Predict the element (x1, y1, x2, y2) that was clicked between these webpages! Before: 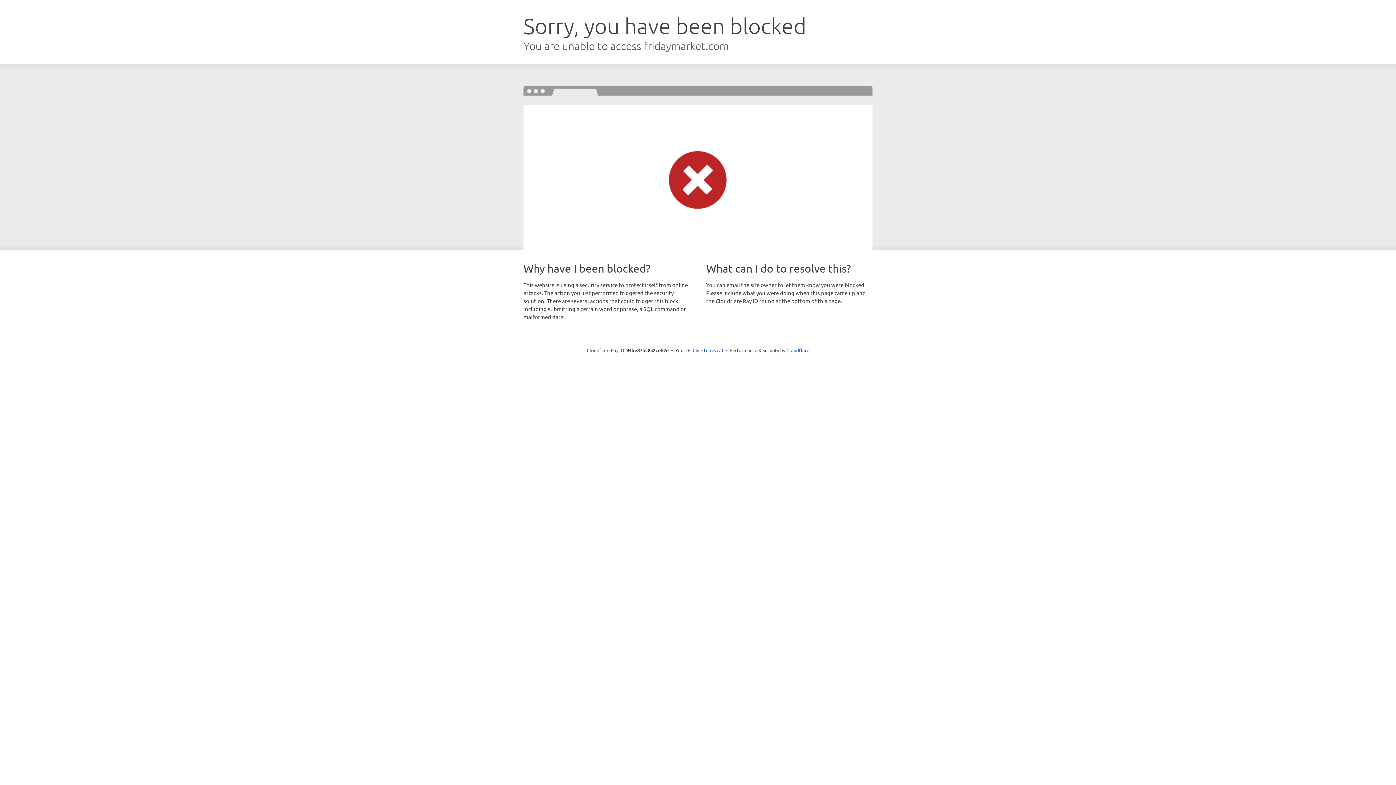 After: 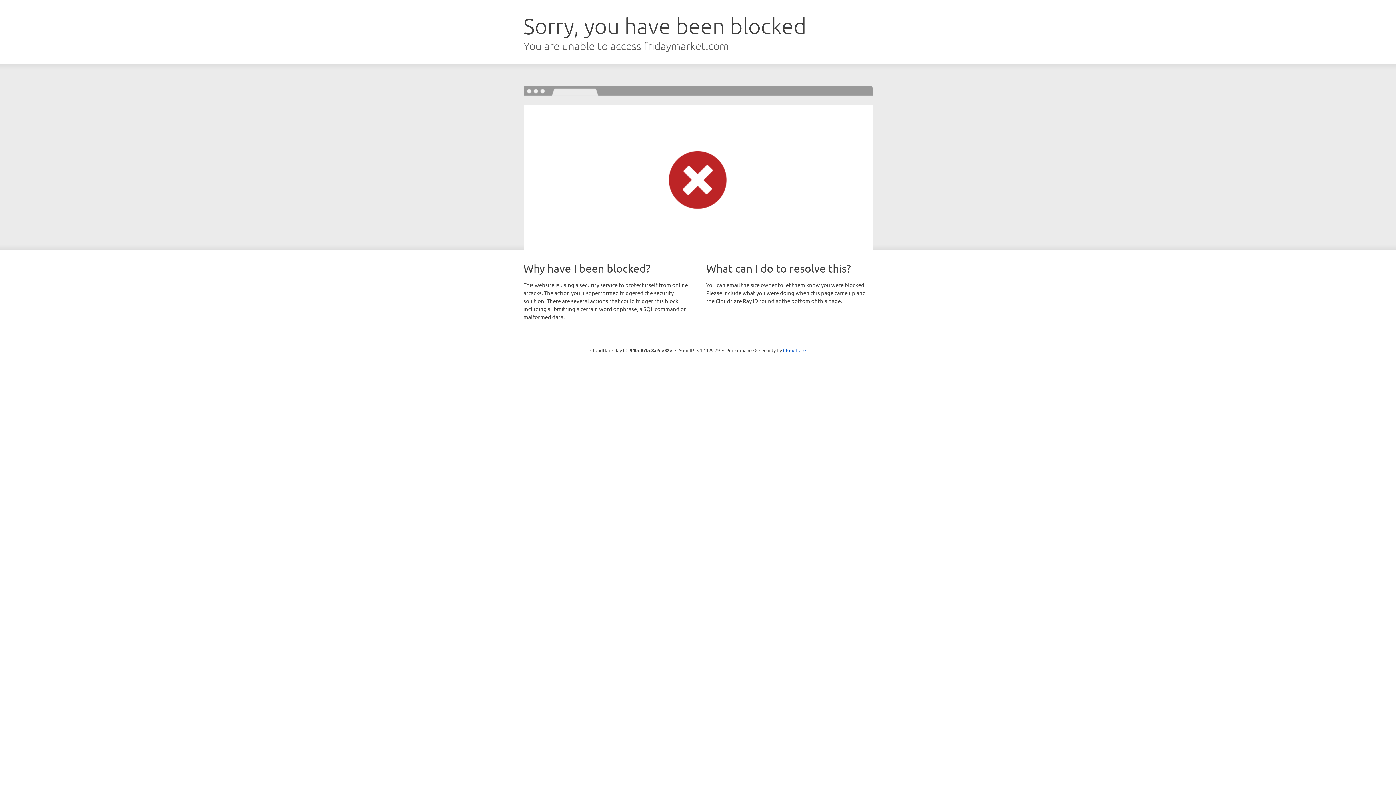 Action: label: Click to reveal bbox: (692, 346, 723, 353)